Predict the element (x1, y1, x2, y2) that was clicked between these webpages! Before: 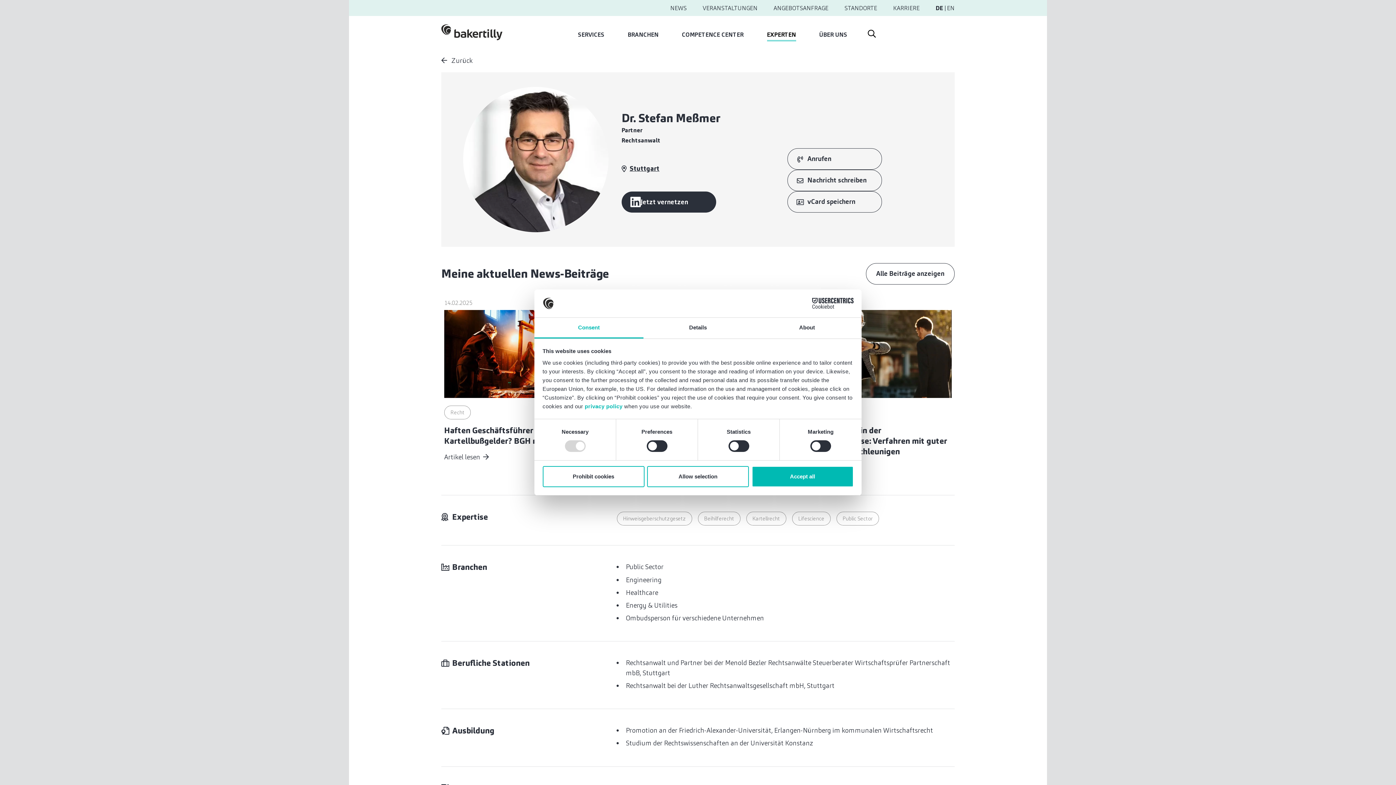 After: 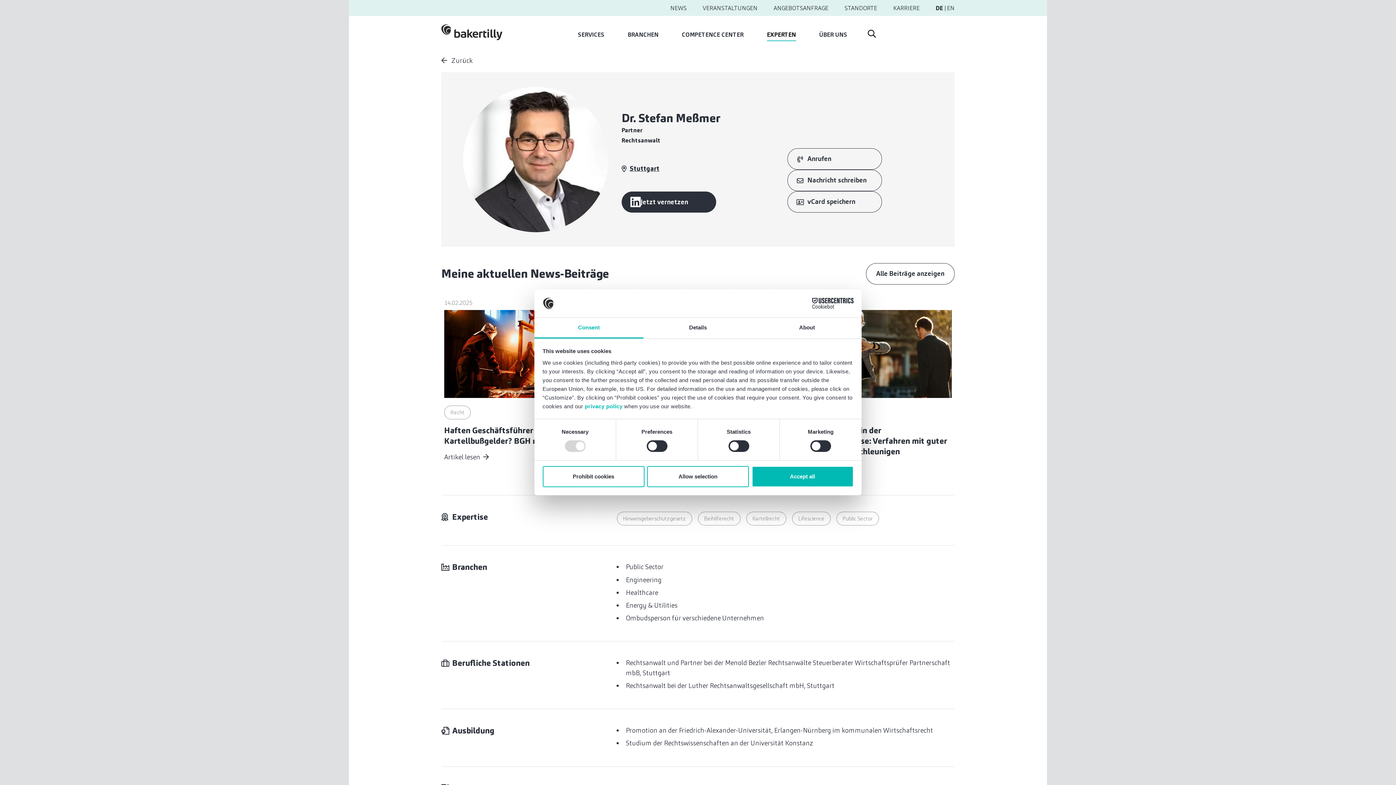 Action: label: Consent bbox: (534, 317, 643, 338)